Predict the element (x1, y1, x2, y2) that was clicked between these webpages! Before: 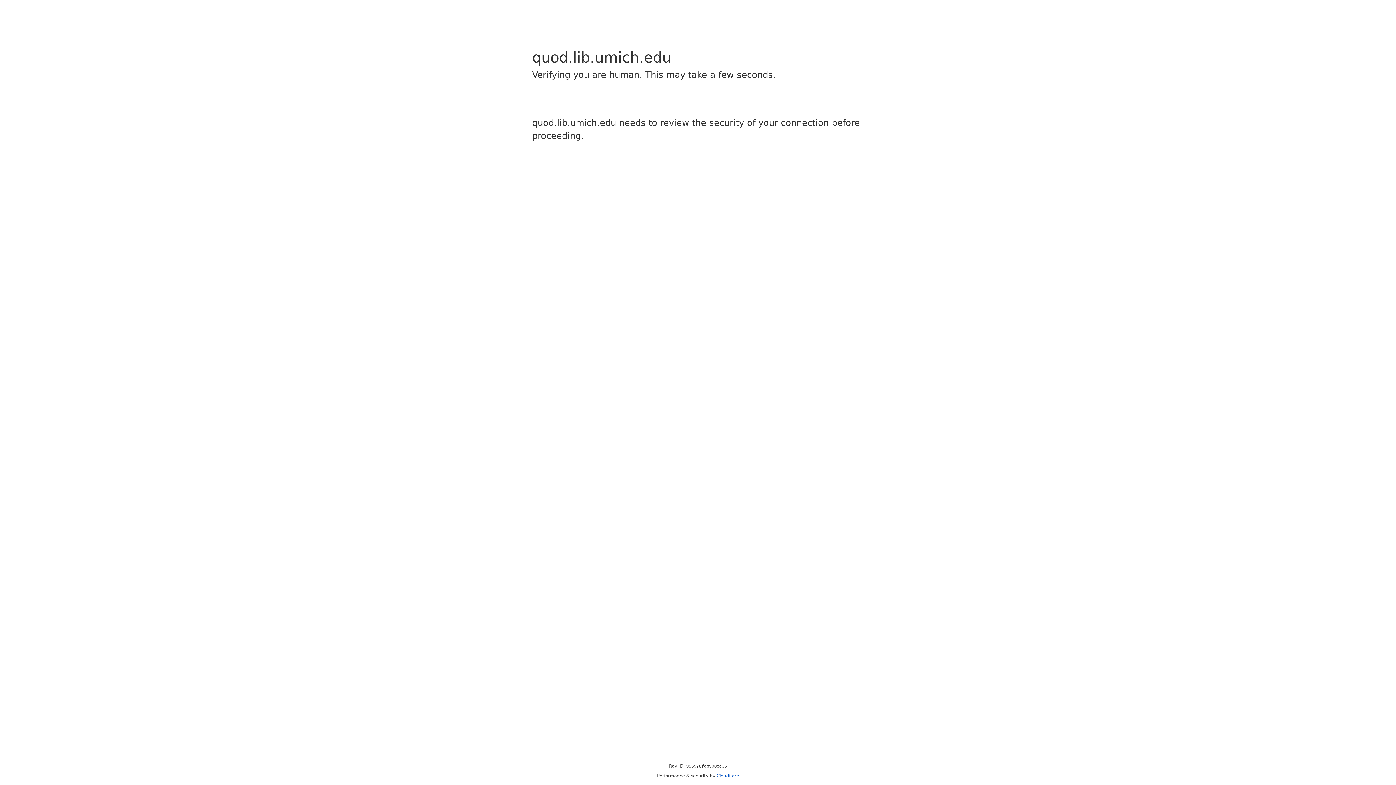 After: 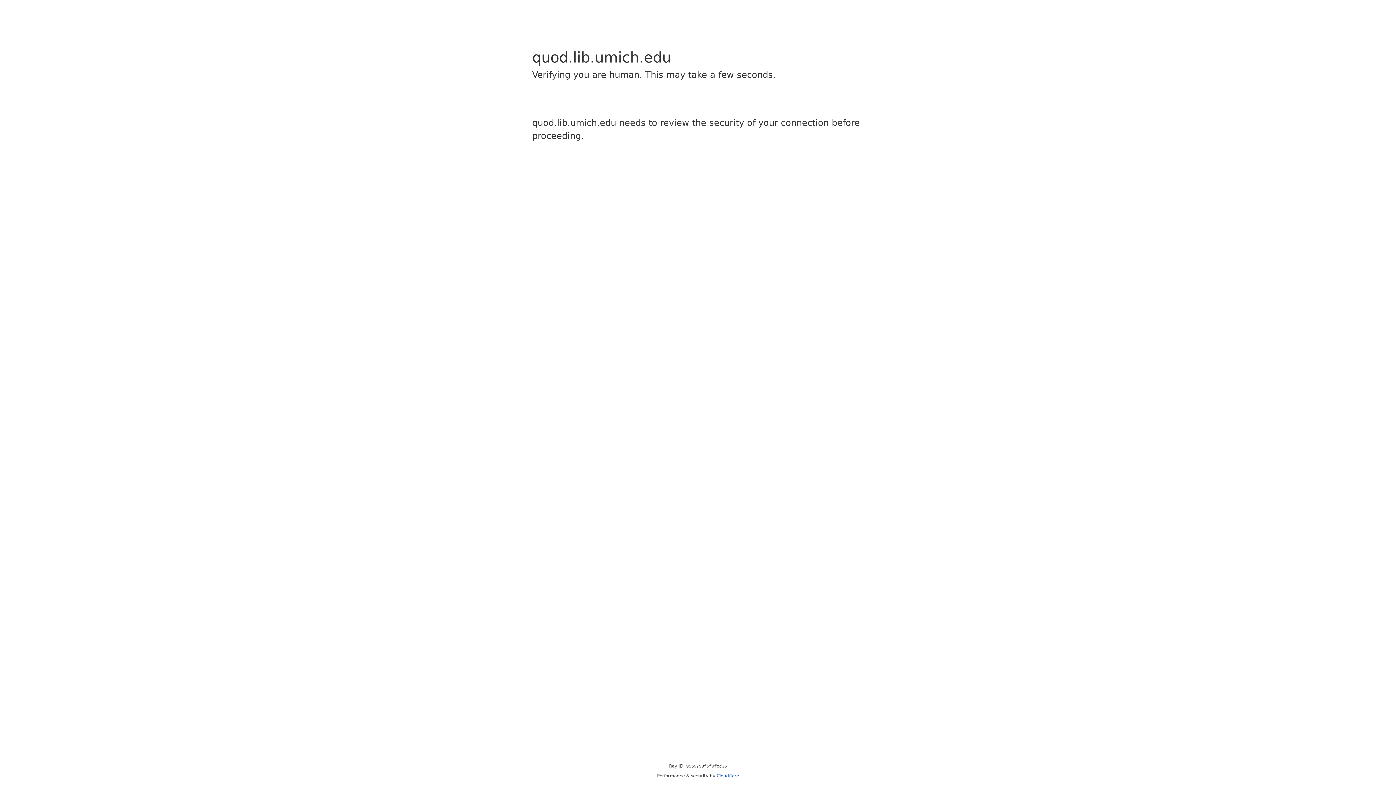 Action: bbox: (716, 773, 739, 778) label: Cloudflare